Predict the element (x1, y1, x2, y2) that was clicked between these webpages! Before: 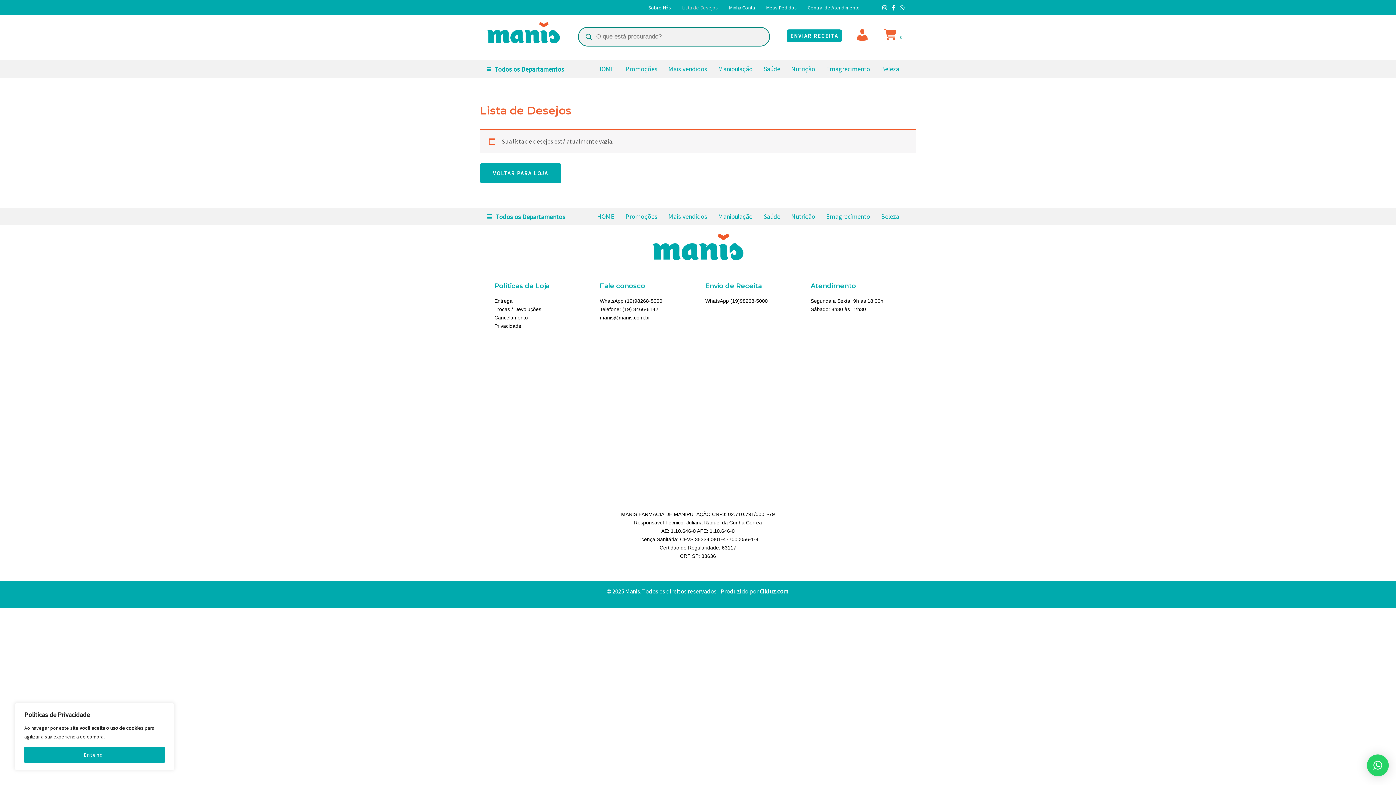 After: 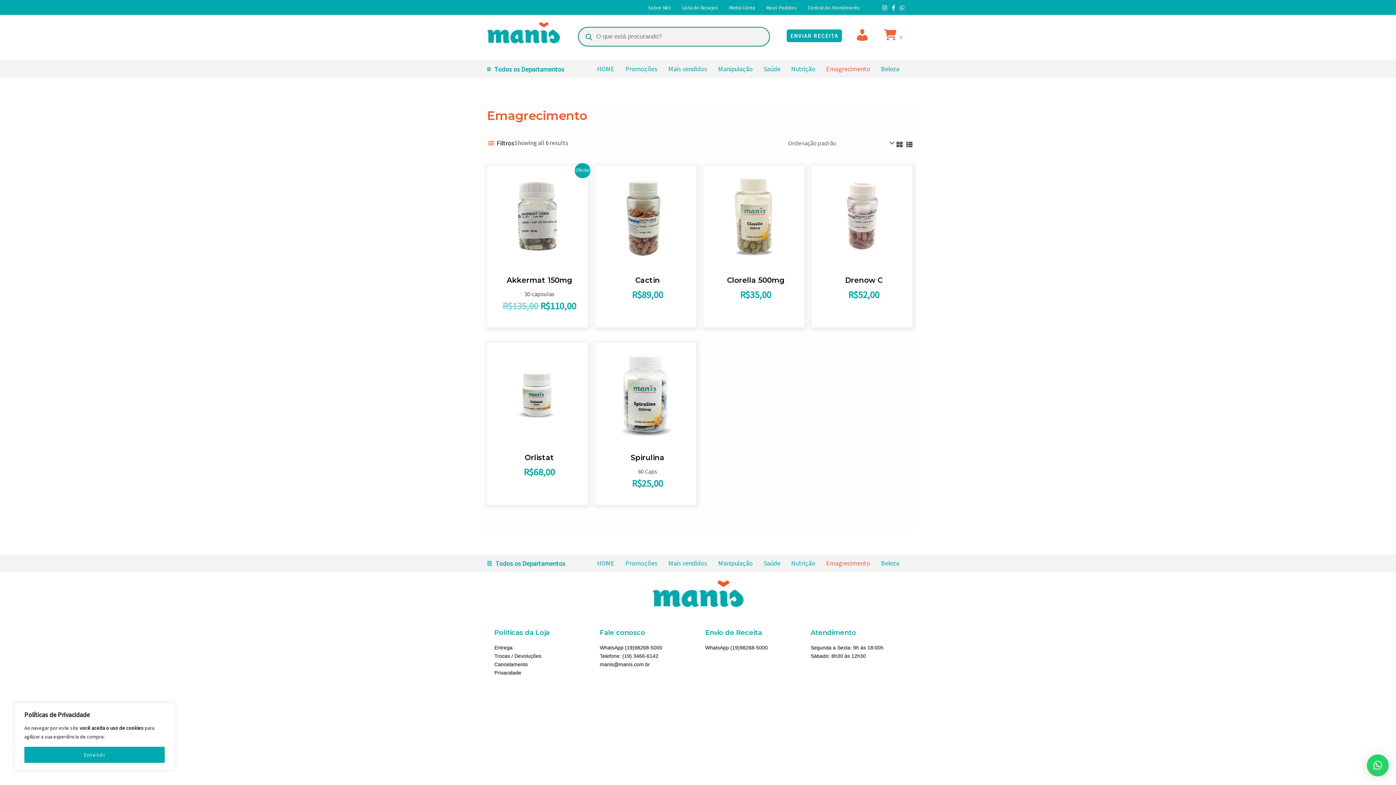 Action: bbox: (822, 62, 874, 76) label: Emagrecimento